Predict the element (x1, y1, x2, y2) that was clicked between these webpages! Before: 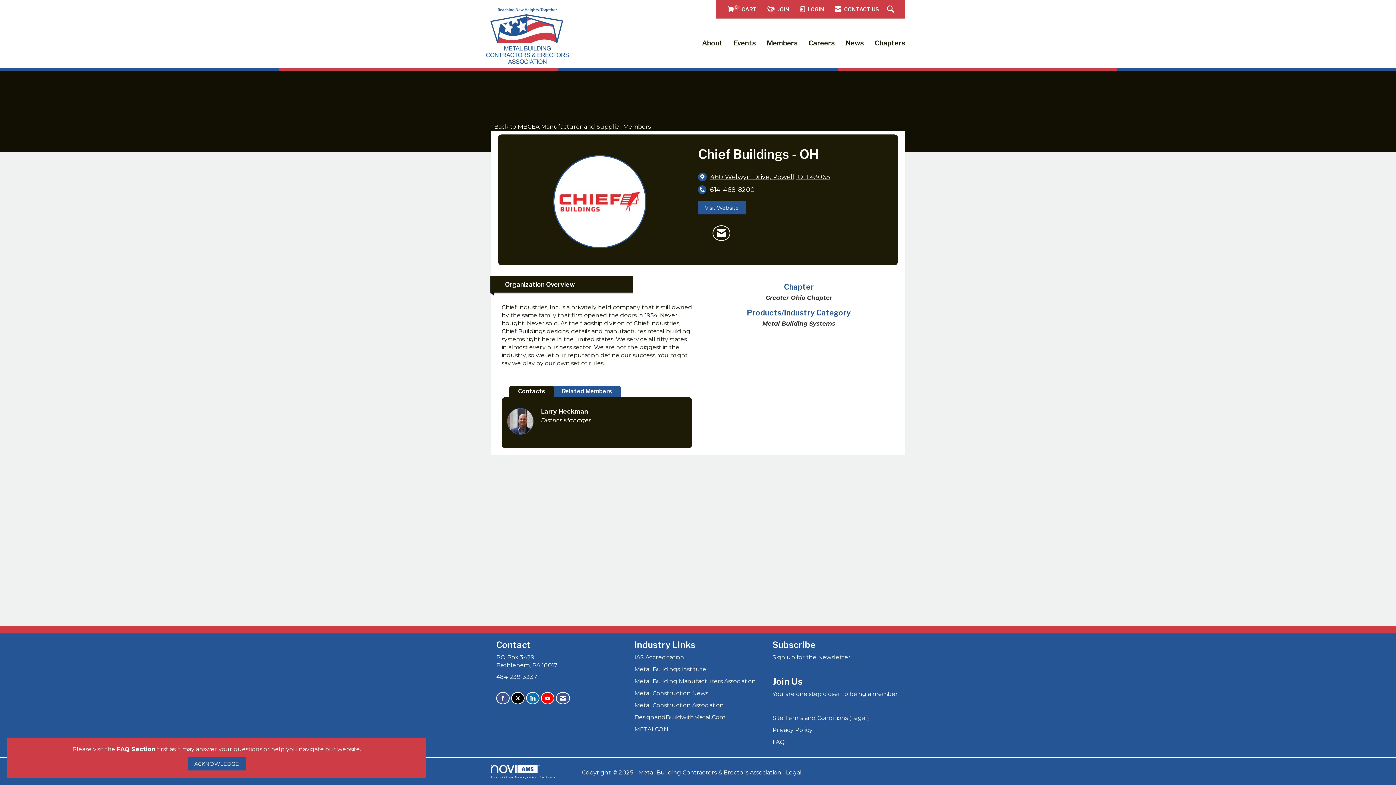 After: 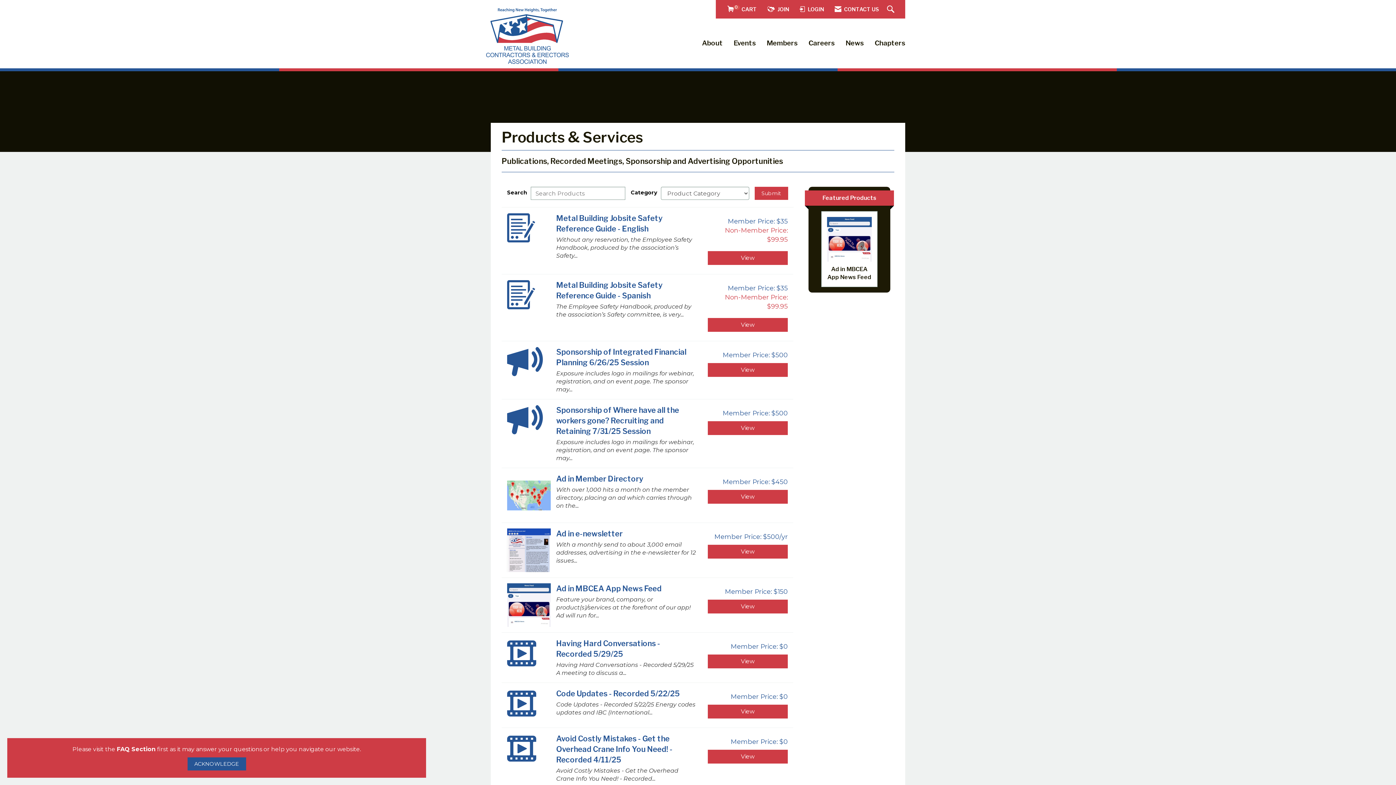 Action: bbox: (725, 1, 759, 16) label: View Cart